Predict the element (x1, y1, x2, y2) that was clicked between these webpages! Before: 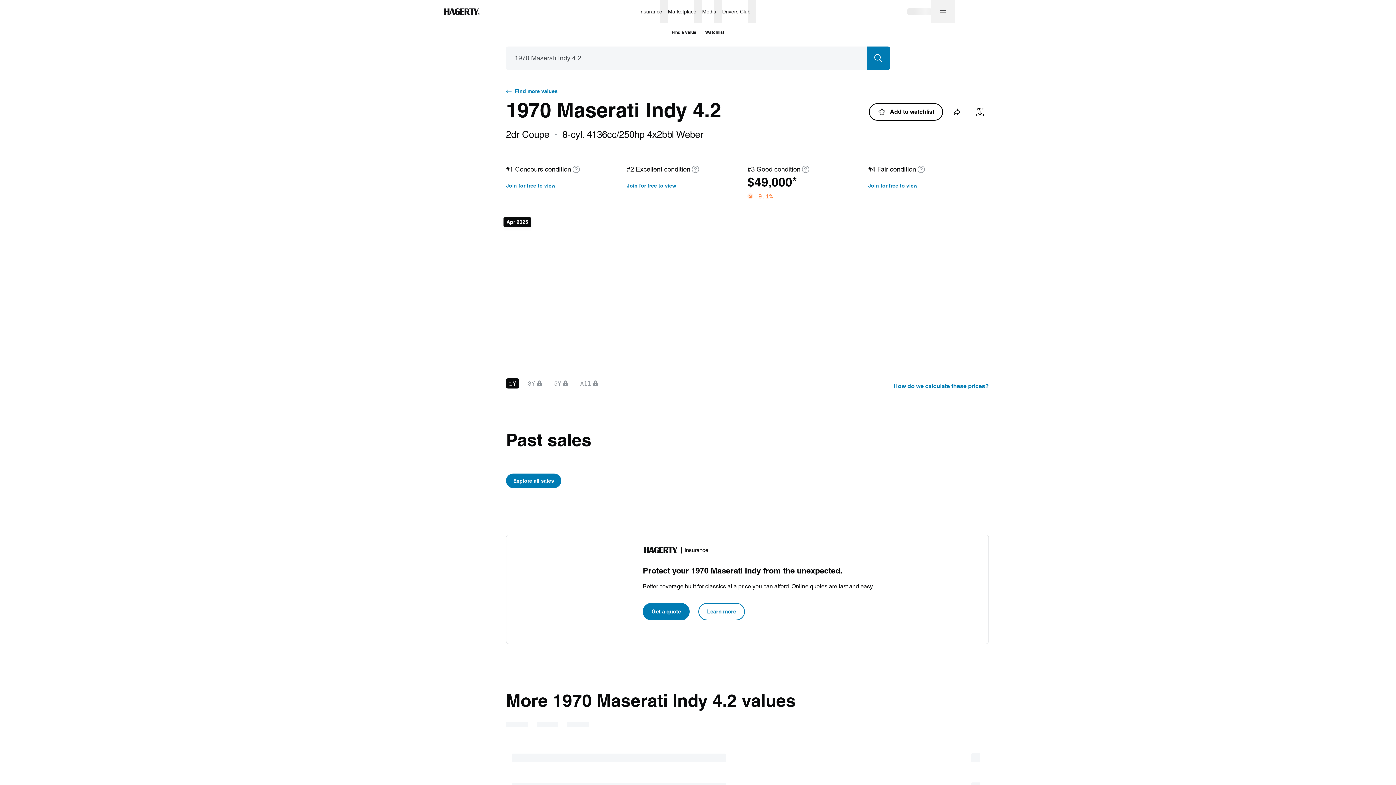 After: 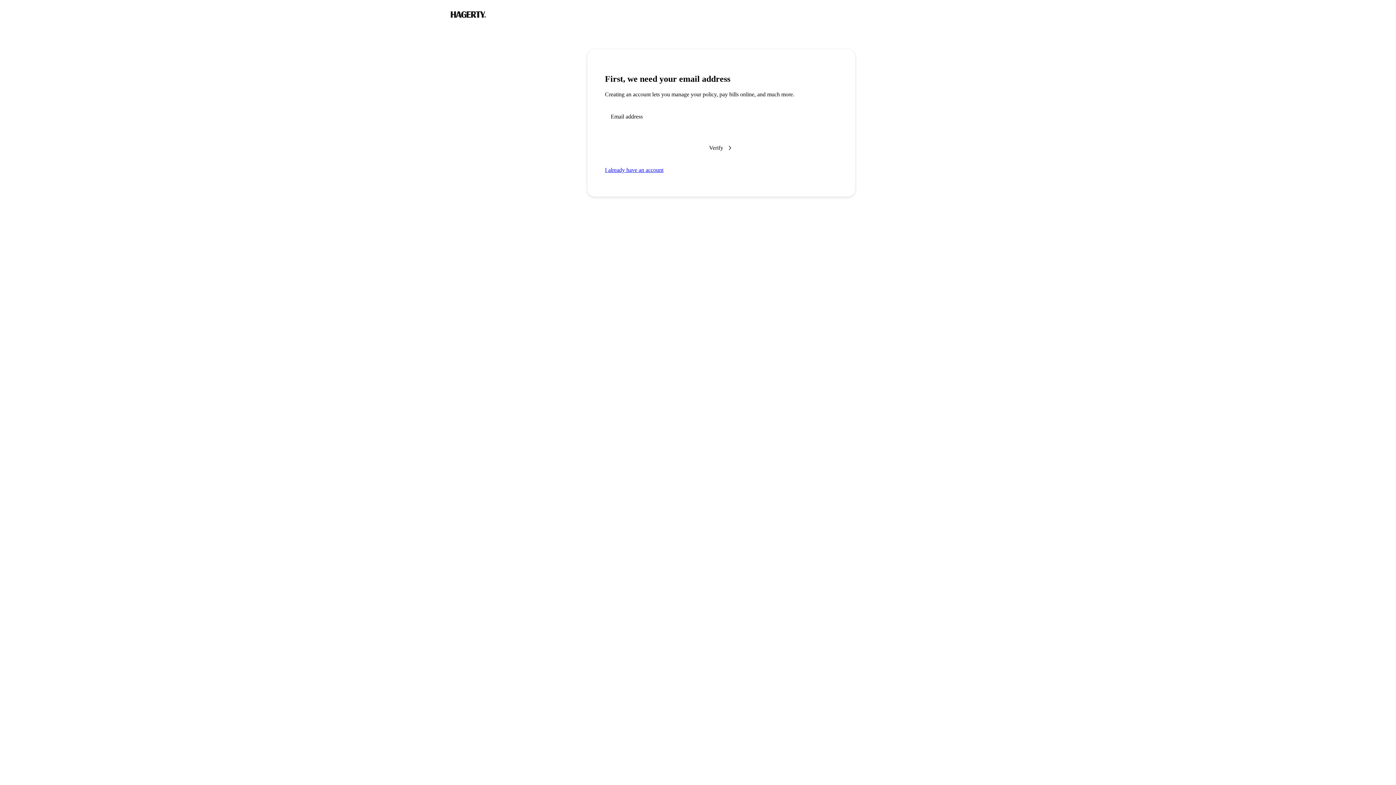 Action: bbox: (868, 181, 917, 190) label: Join for free to view